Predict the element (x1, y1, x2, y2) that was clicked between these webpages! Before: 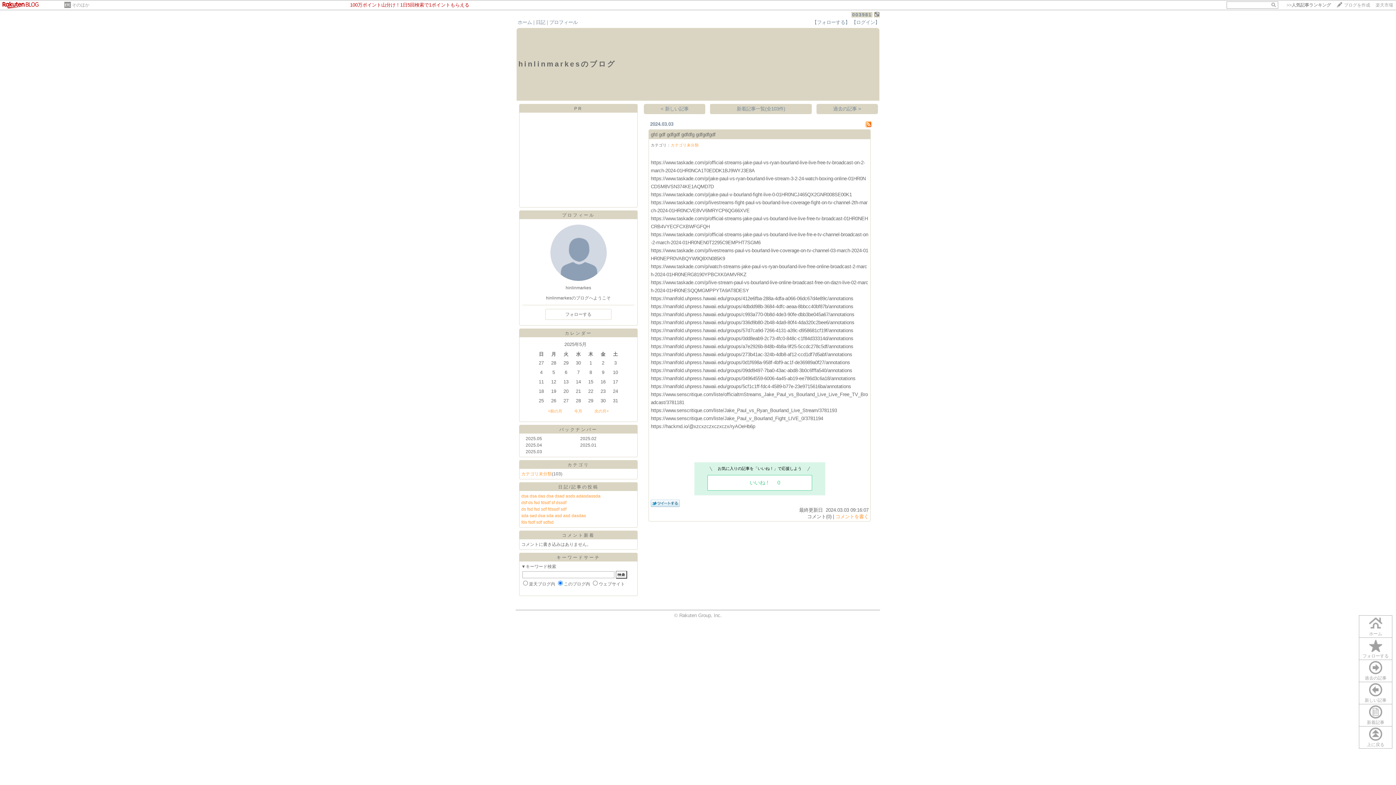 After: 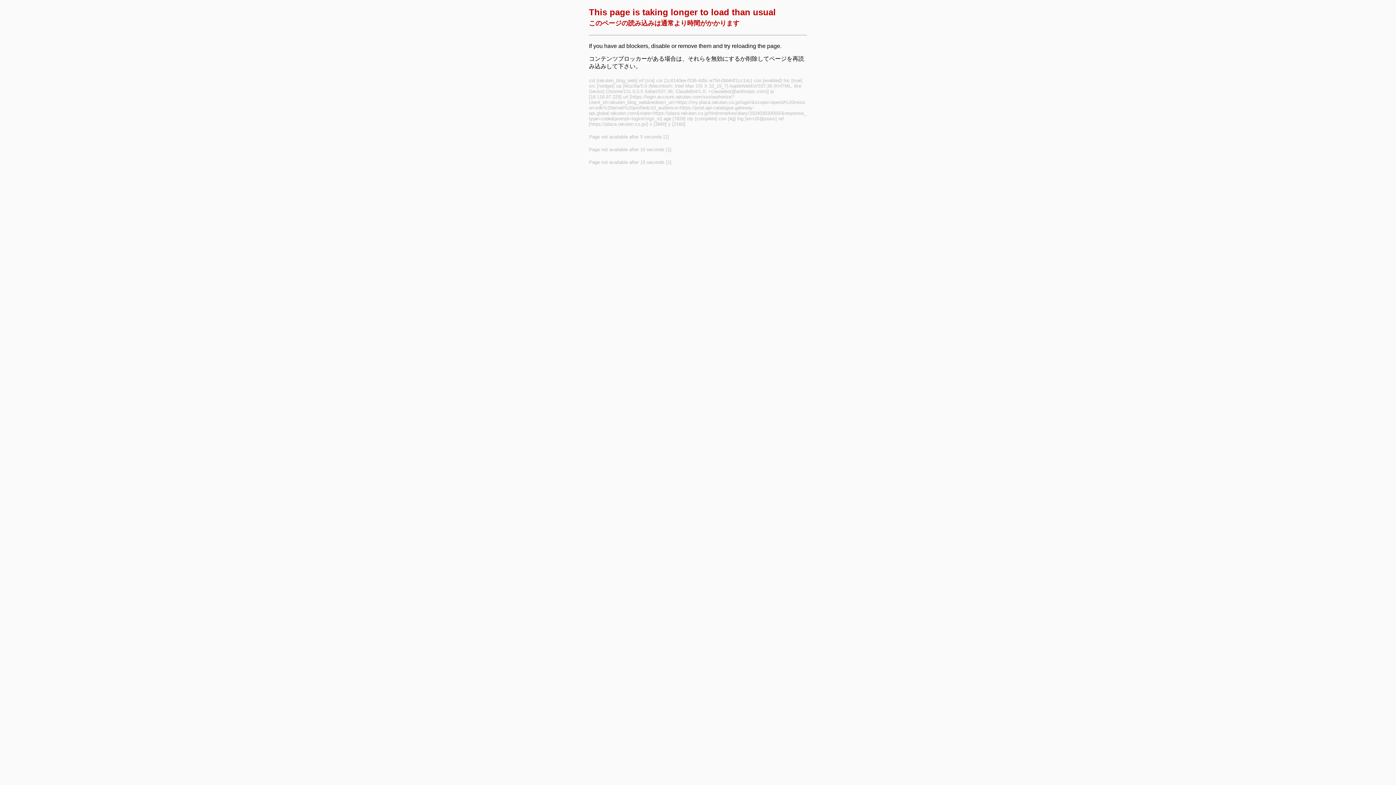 Action: bbox: (547, 311, 609, 317) label: フォローする